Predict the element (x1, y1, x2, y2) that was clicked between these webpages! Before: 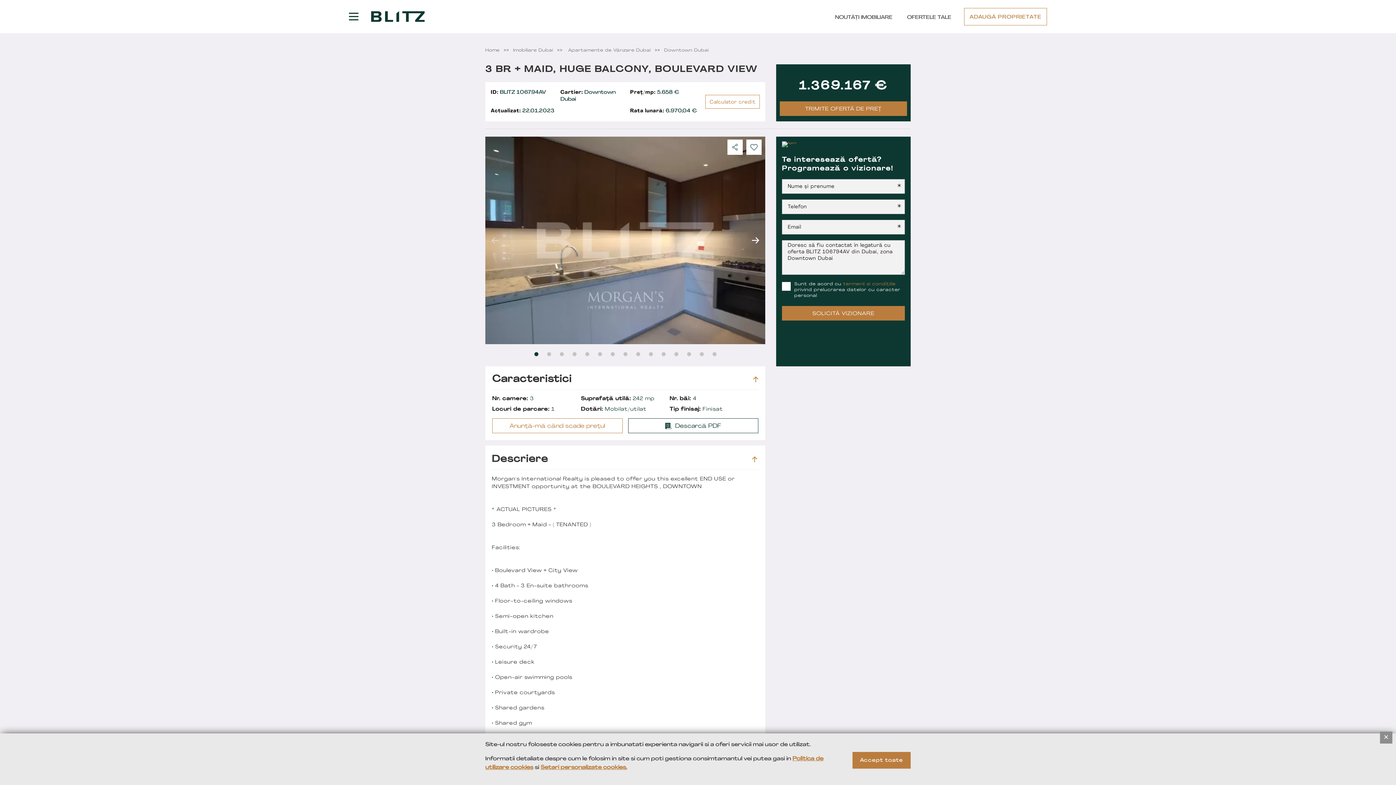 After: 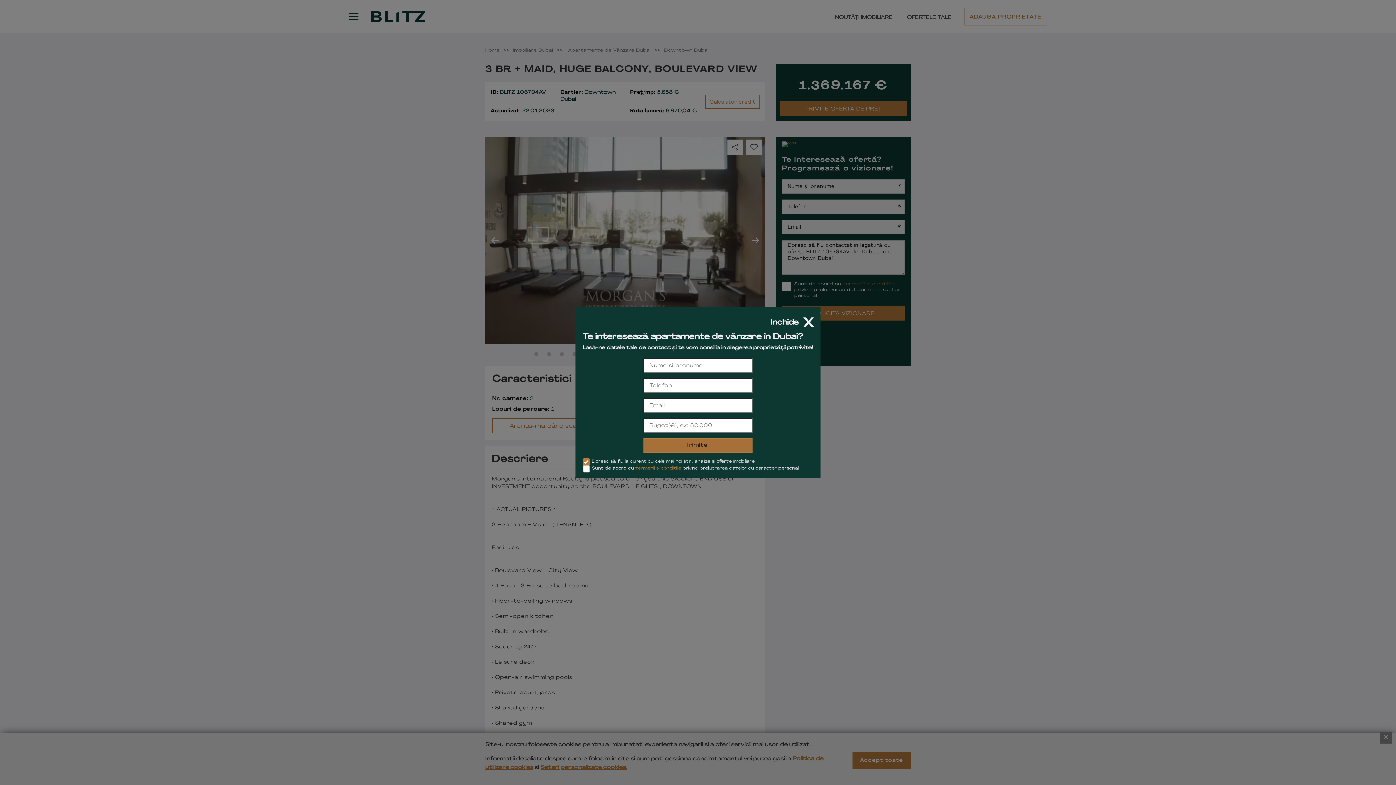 Action: bbox: (610, 352, 614, 356) label: Carousel Page 7